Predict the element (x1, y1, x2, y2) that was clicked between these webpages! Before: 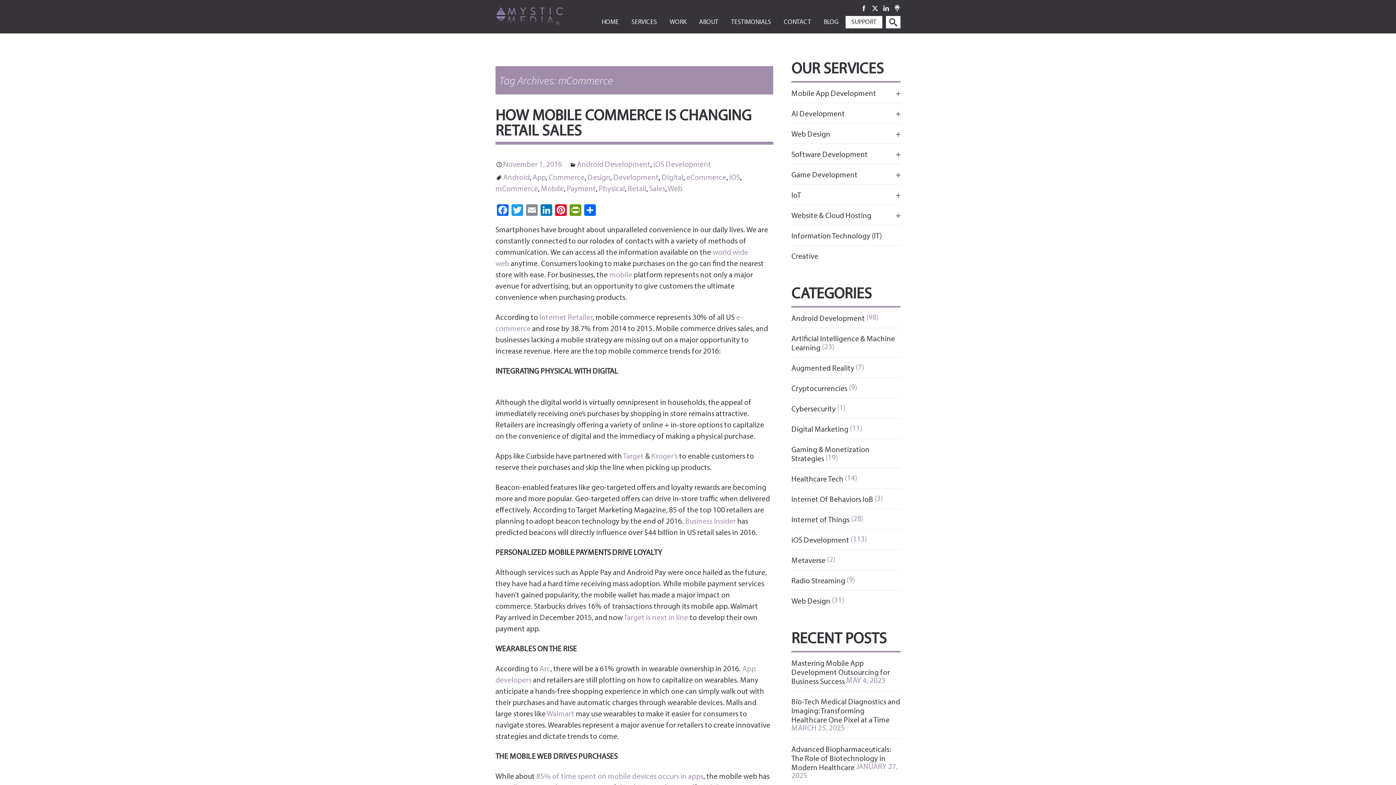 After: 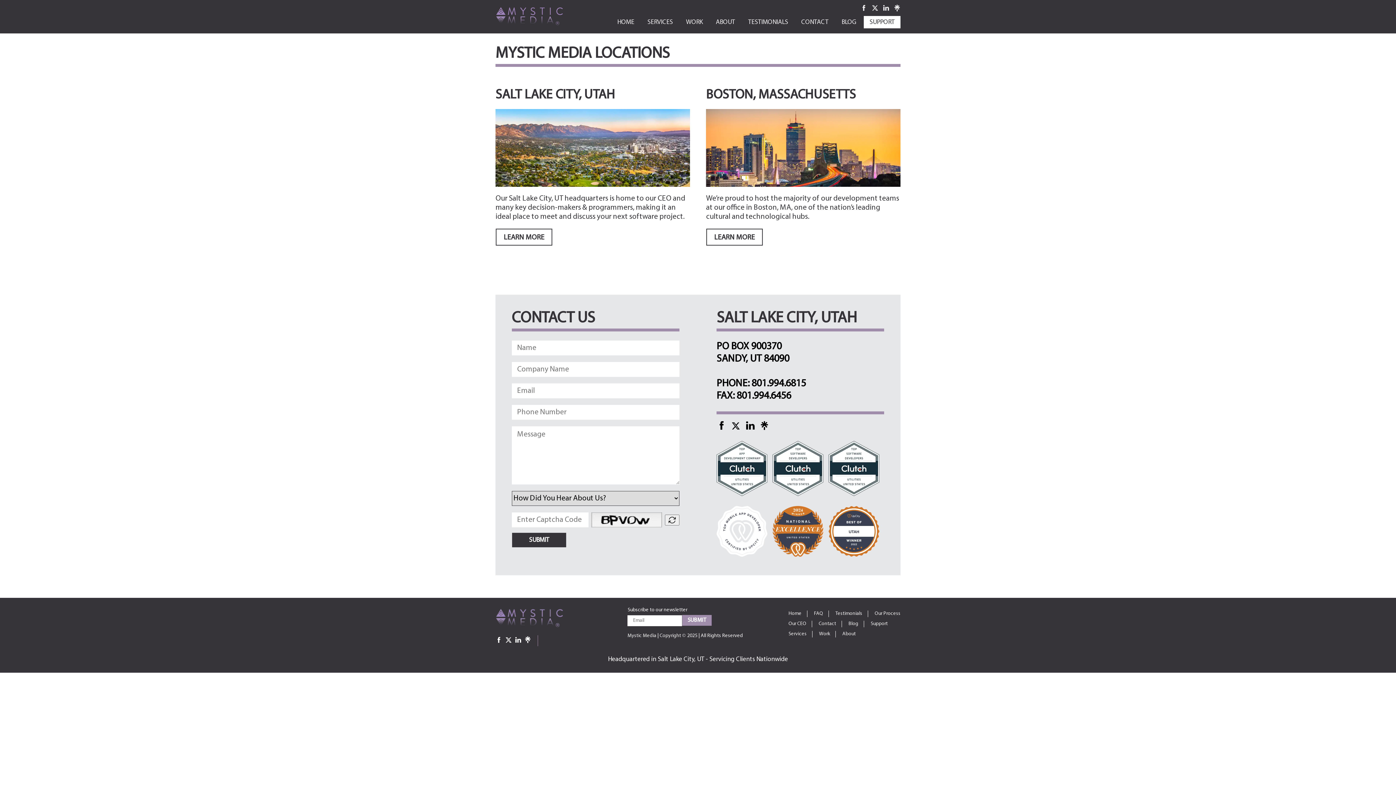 Action: bbox: (778, 15, 817, 33) label: CONTACT